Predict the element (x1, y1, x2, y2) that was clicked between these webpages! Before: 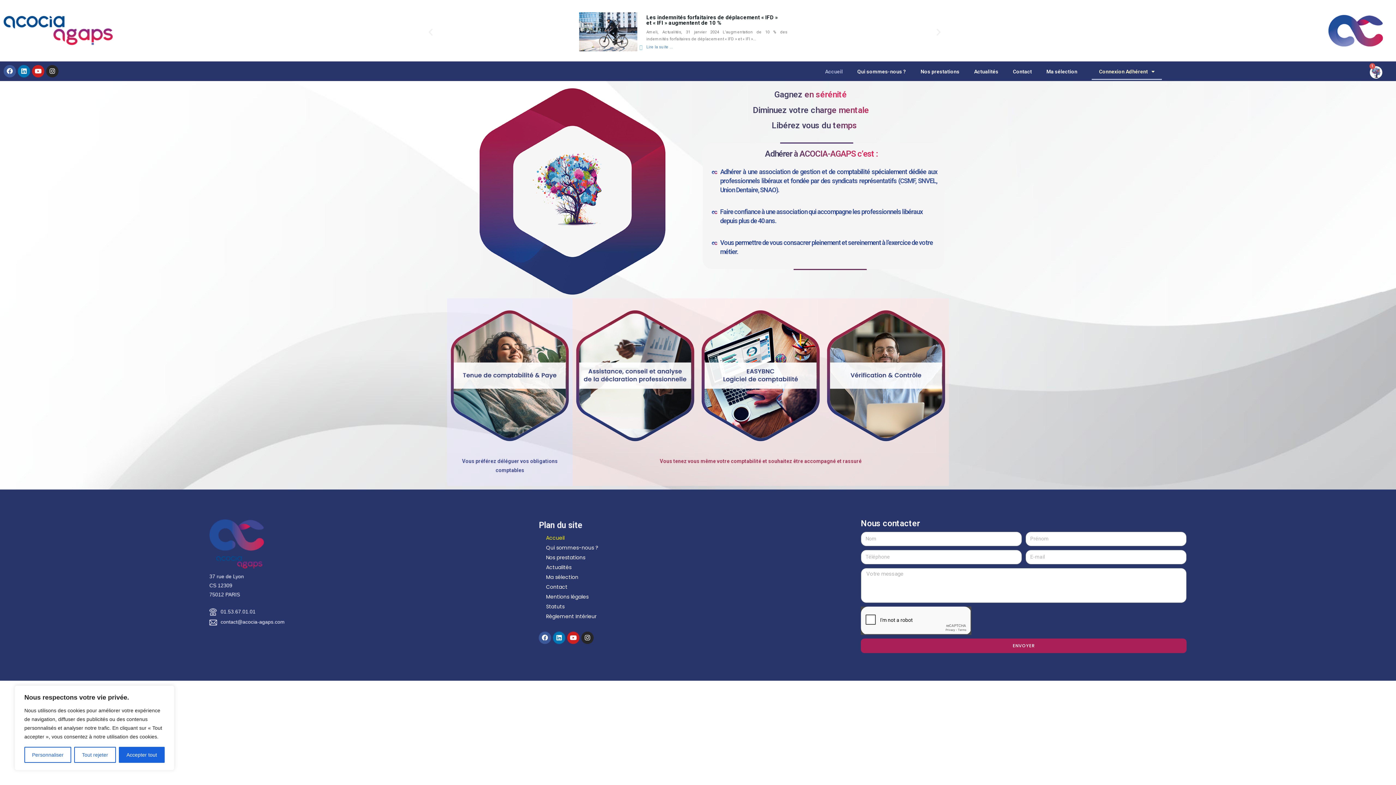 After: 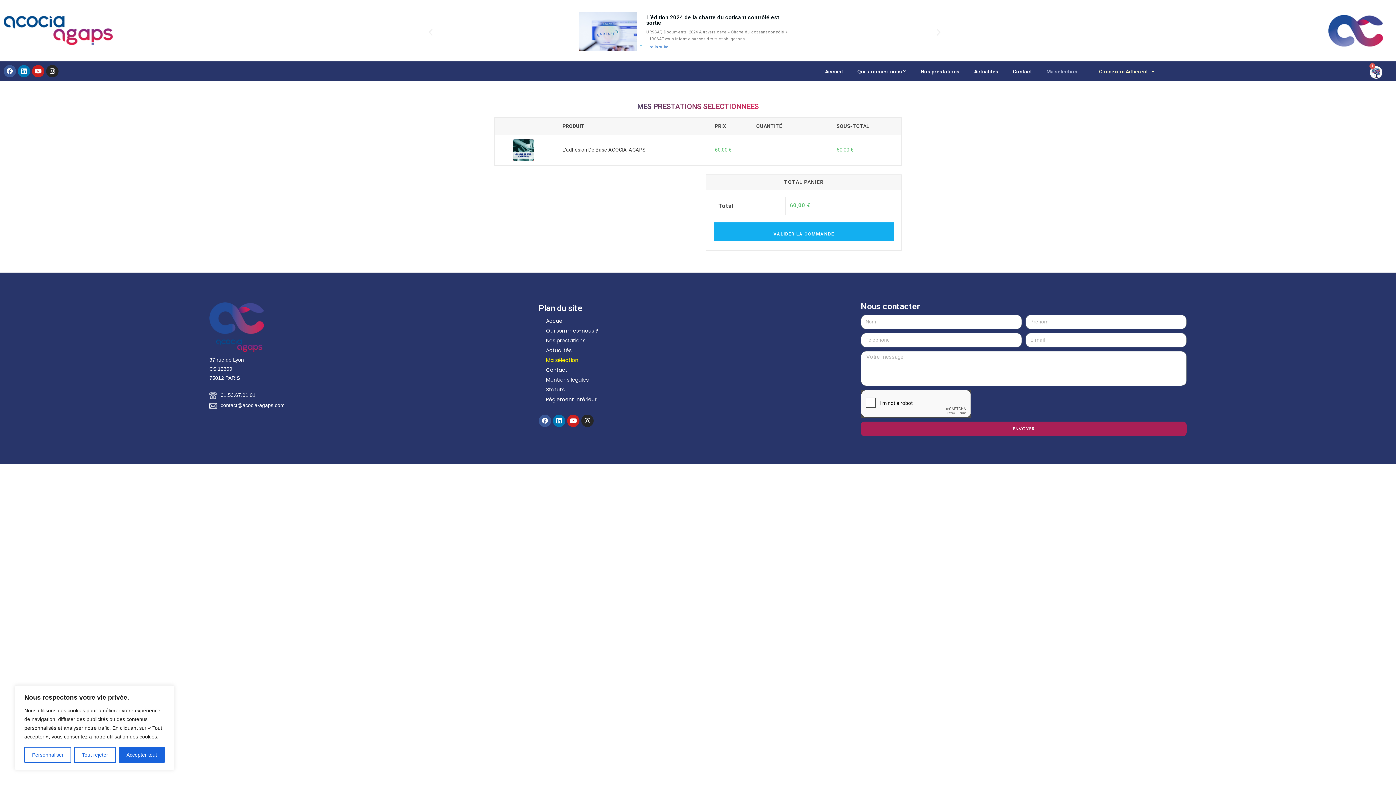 Action: label: Ma sélection bbox: (1039, 63, 1084, 80)